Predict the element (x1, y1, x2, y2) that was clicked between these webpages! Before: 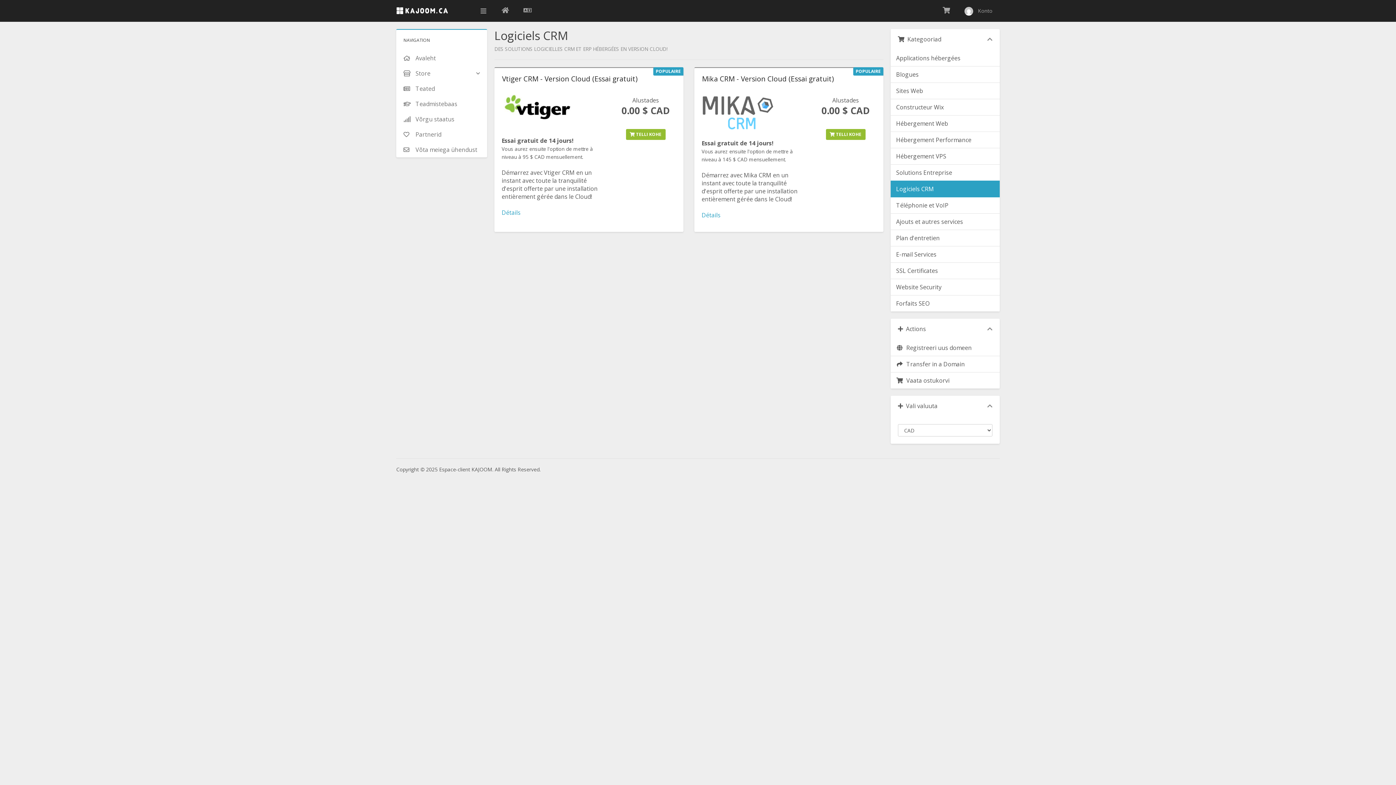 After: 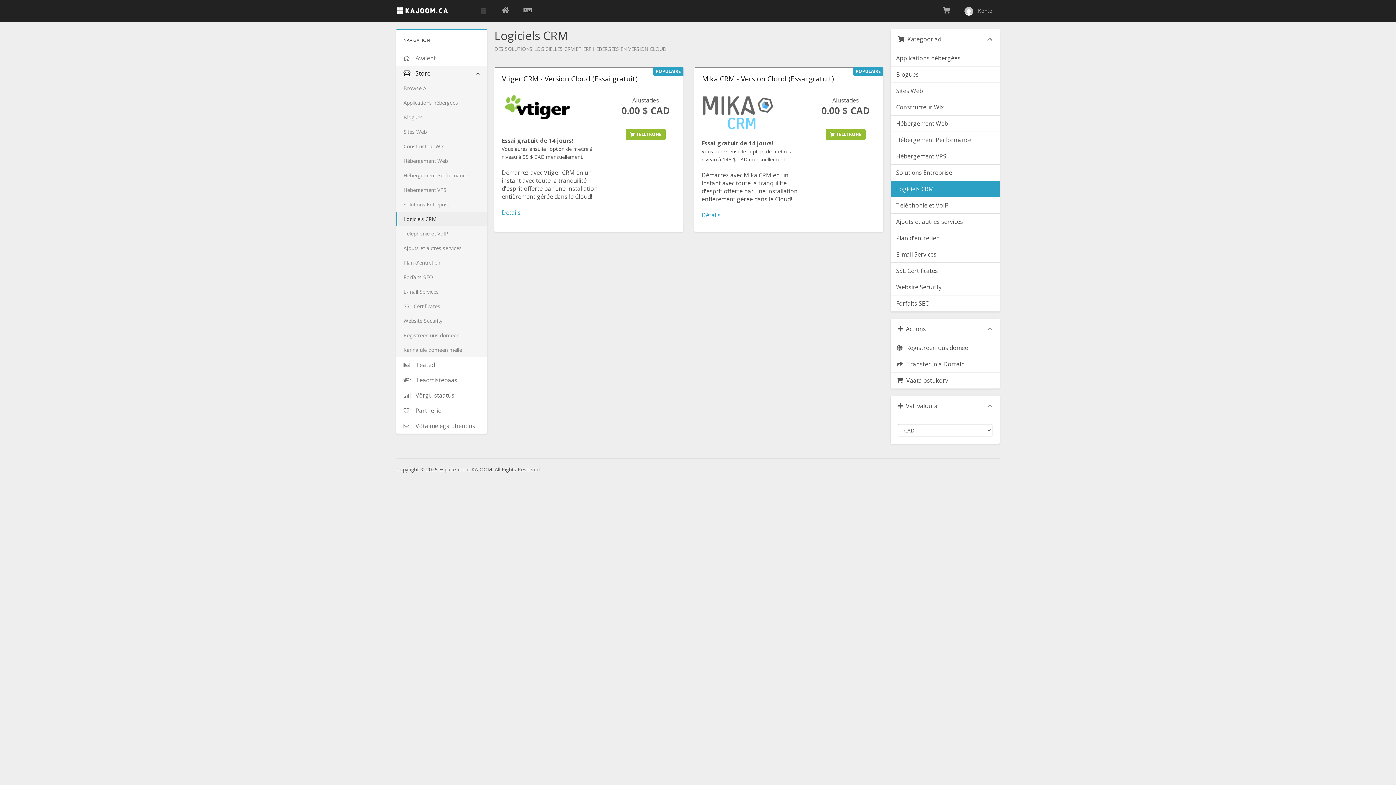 Action: bbox: (890, 180, 1000, 197) label: Logiciels CRM